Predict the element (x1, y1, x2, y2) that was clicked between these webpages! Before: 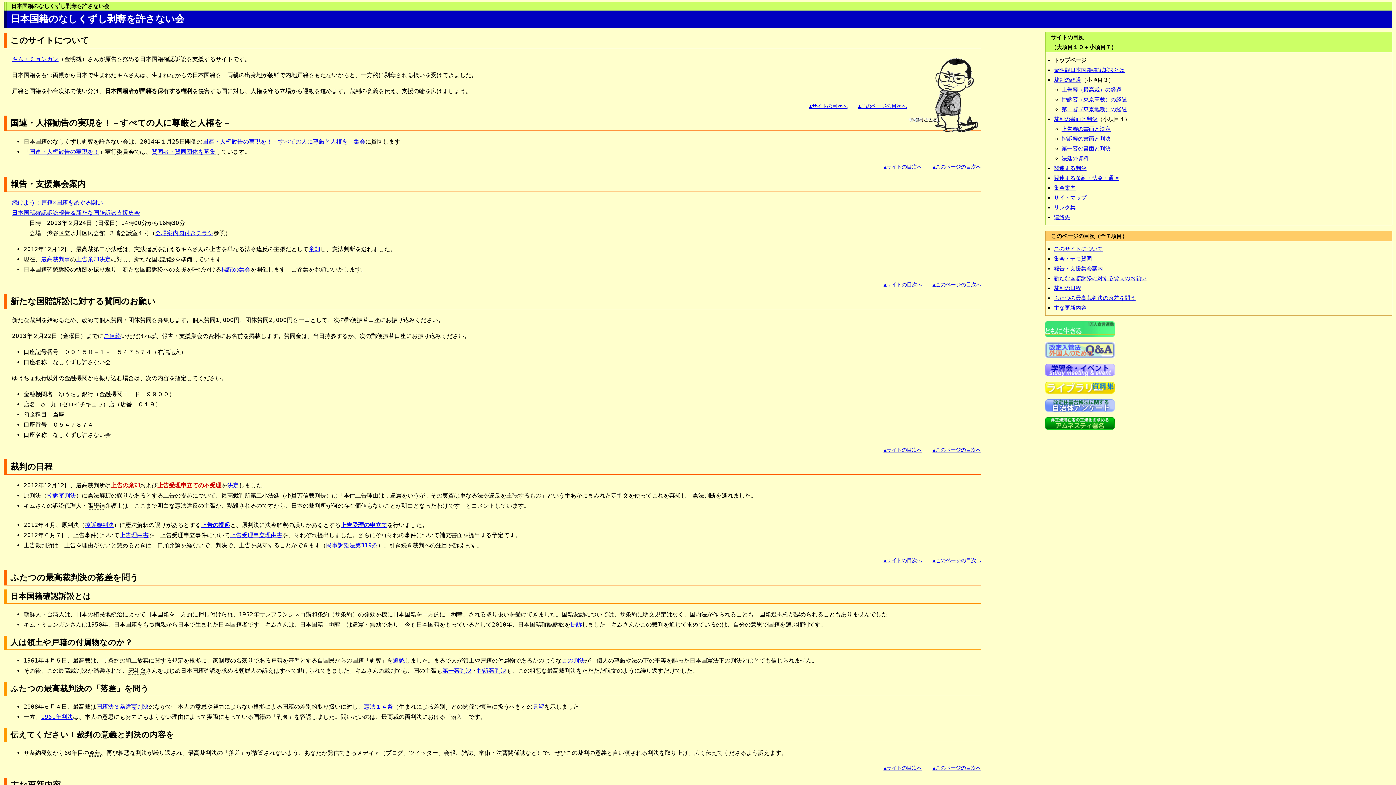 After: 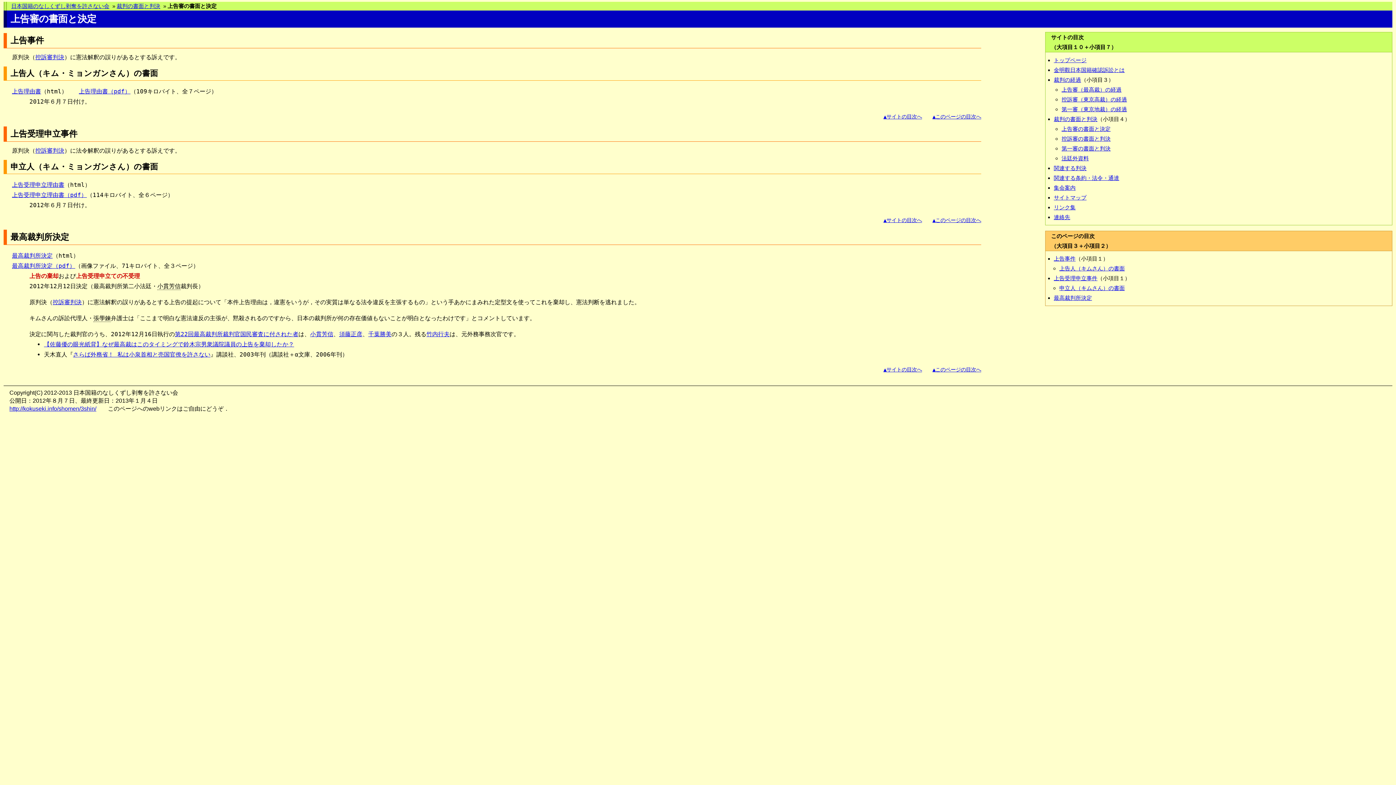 Action: label: 上告受理の申立て bbox: (340, 521, 387, 528)